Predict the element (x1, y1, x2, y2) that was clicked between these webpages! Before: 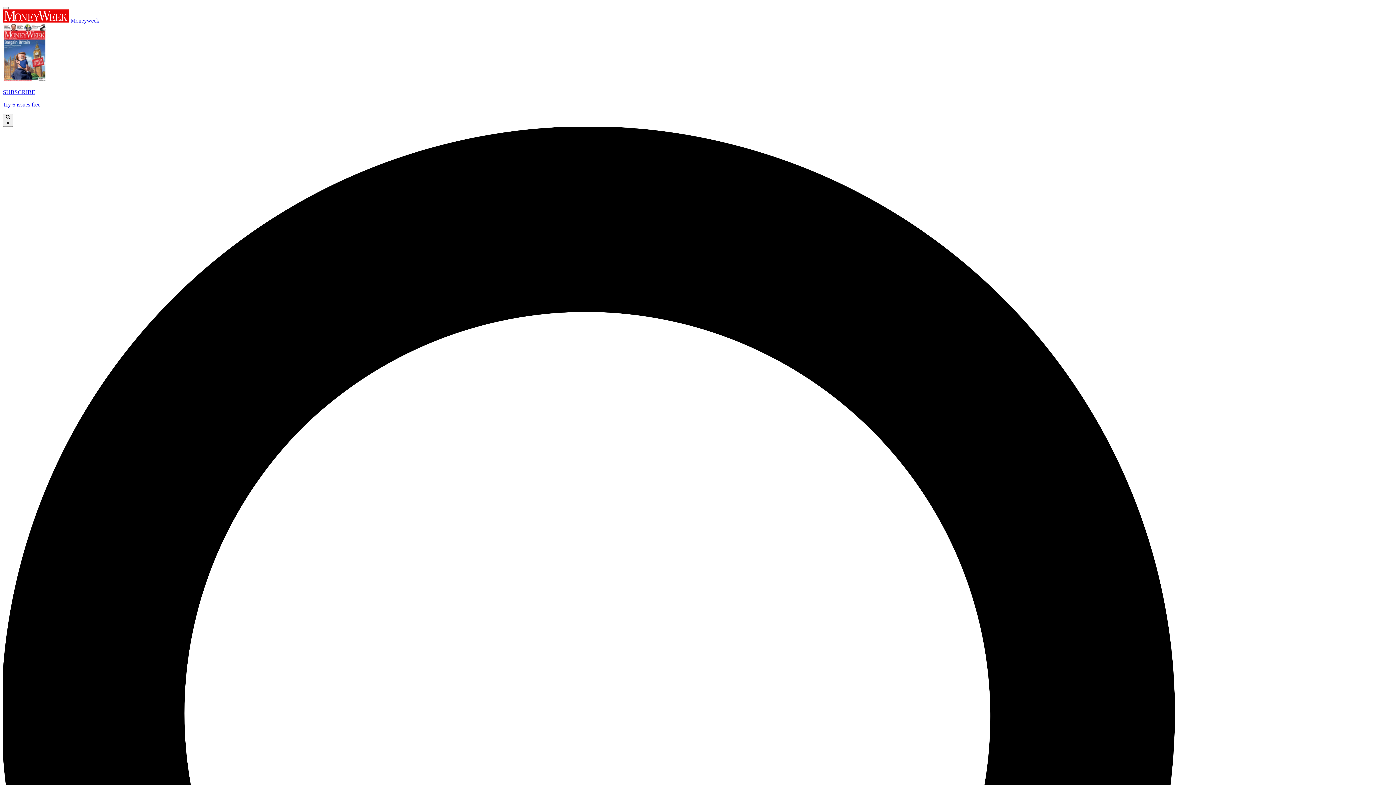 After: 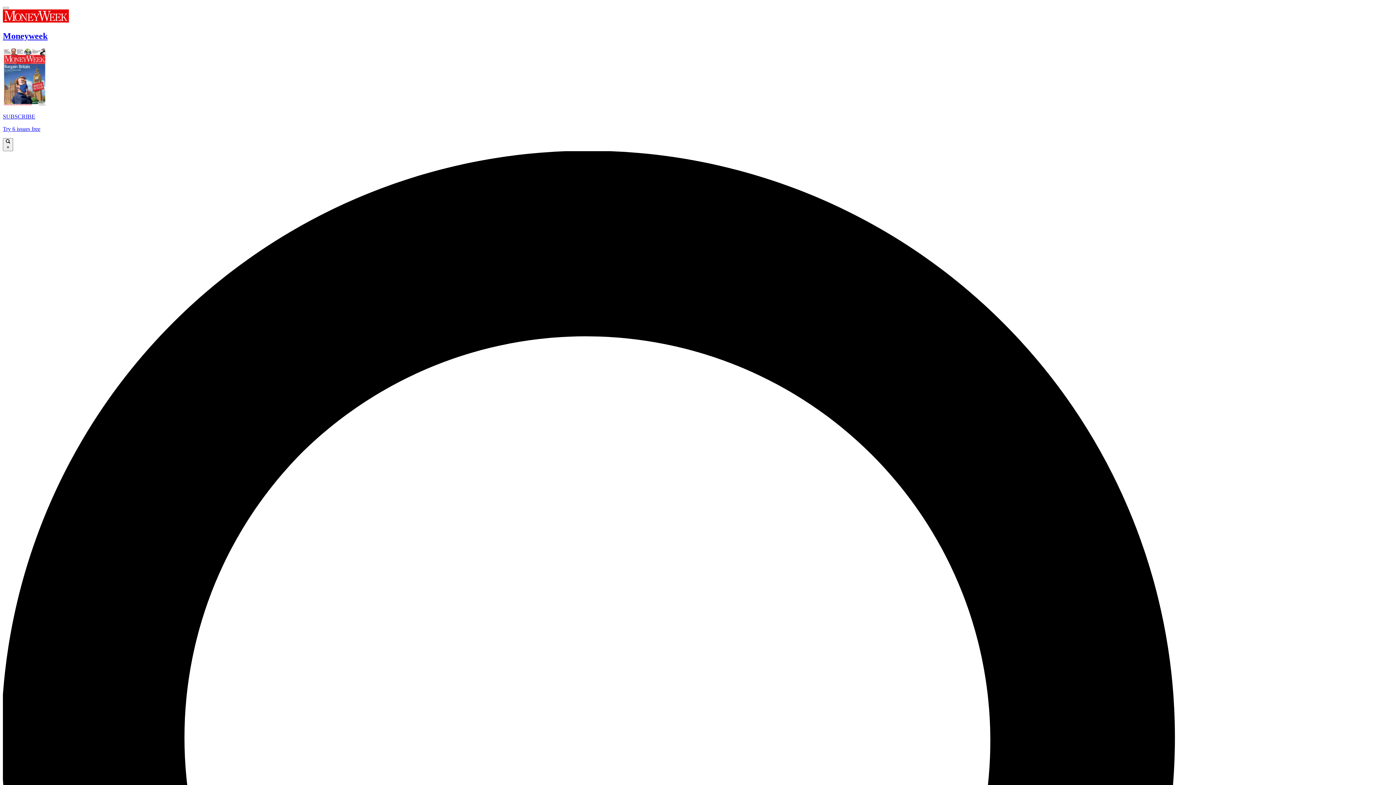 Action: label:  Moneyweek bbox: (2, 17, 99, 23)